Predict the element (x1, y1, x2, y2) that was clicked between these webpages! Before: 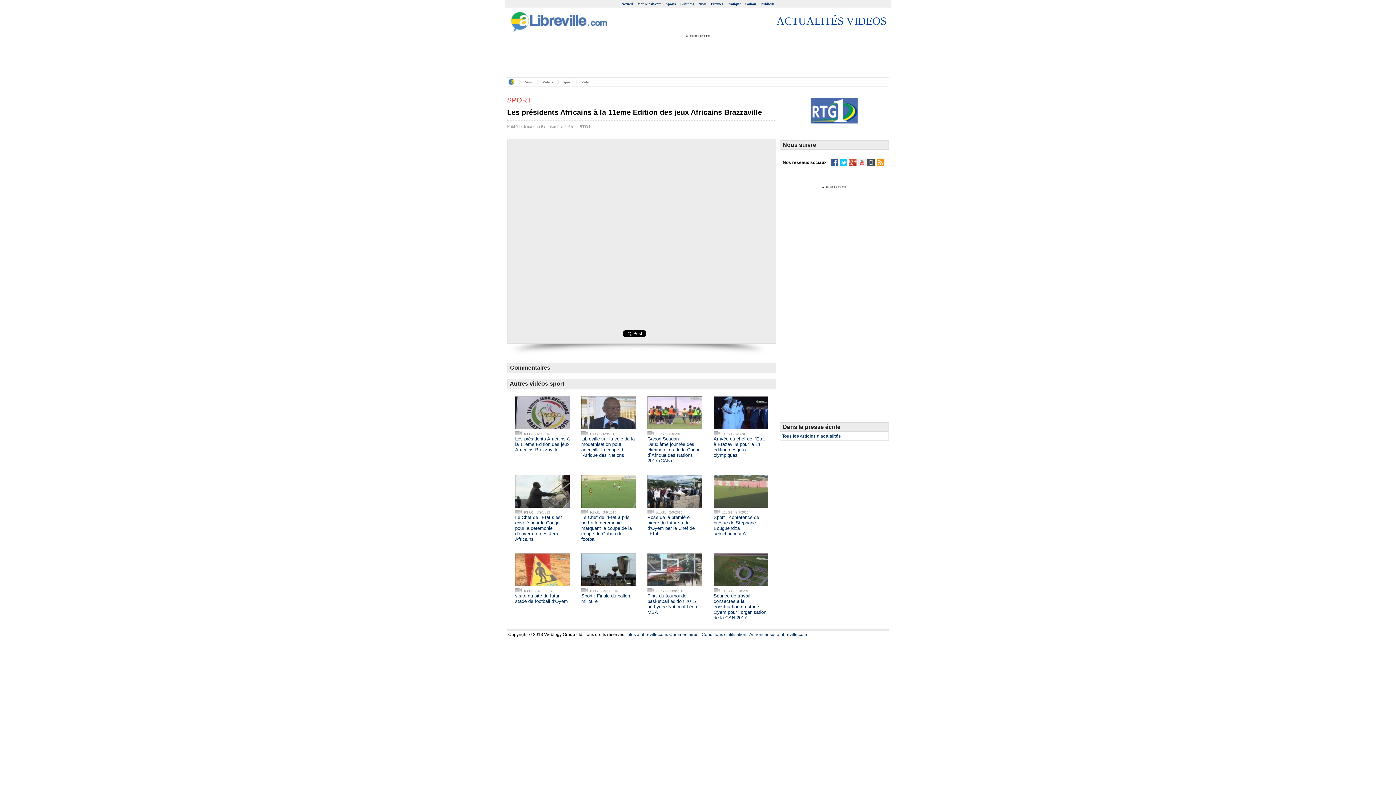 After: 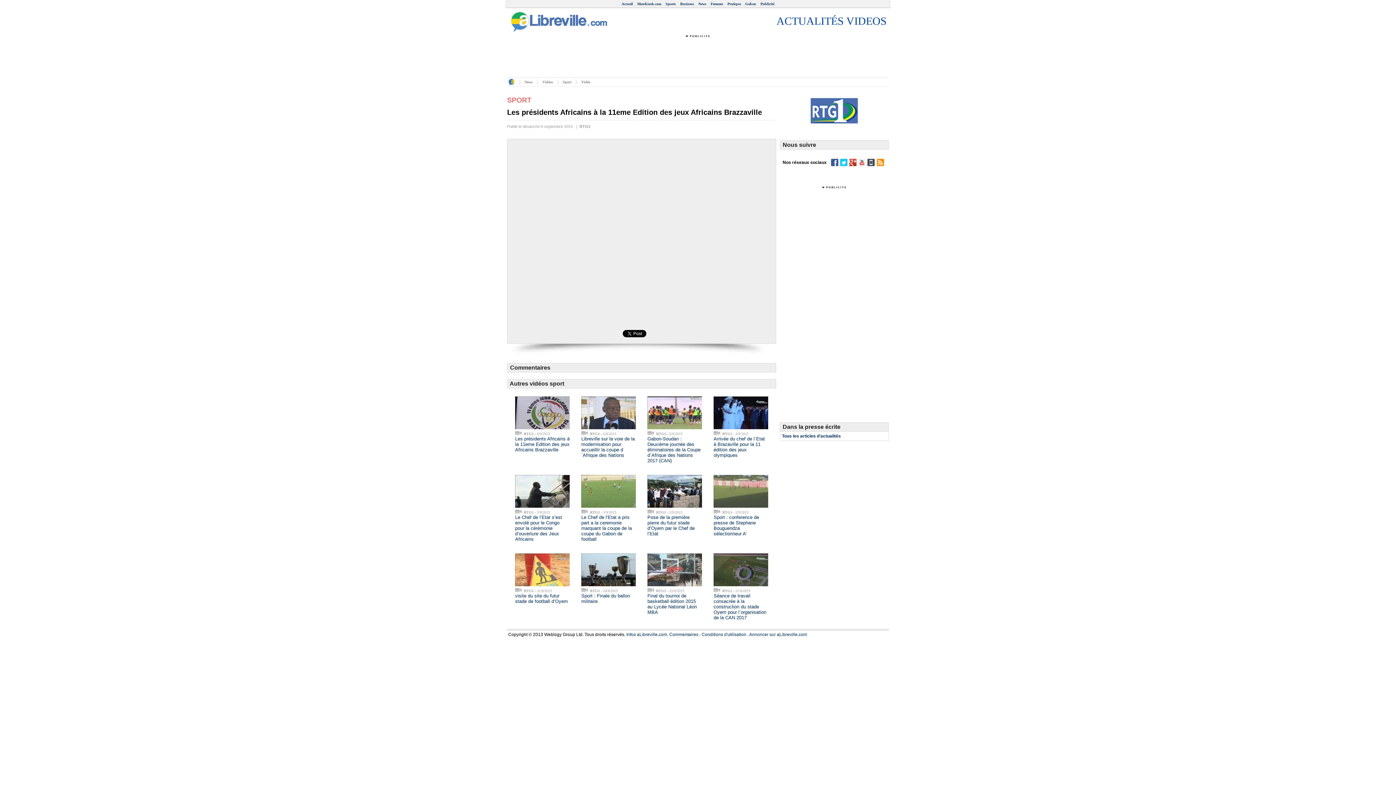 Action: bbox: (877, 162, 884, 167)